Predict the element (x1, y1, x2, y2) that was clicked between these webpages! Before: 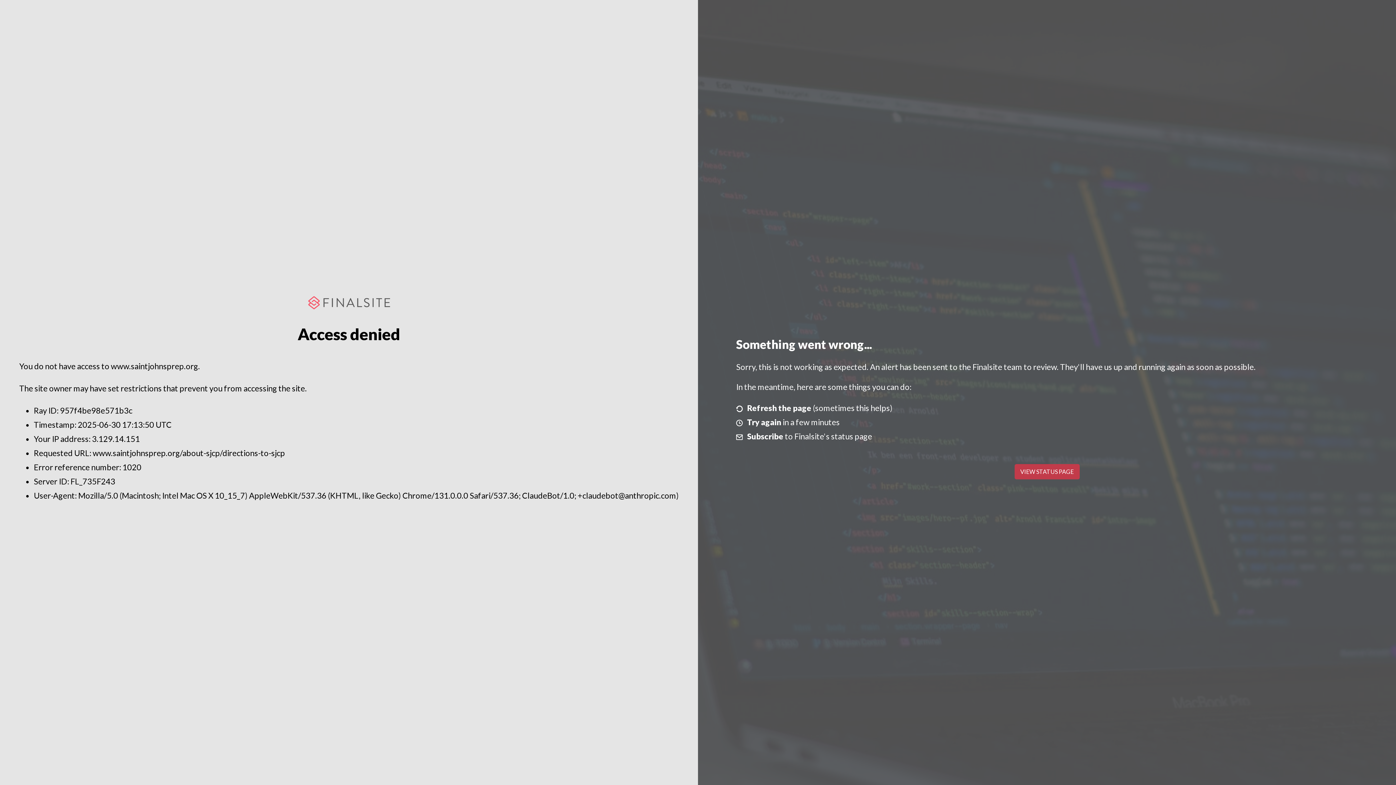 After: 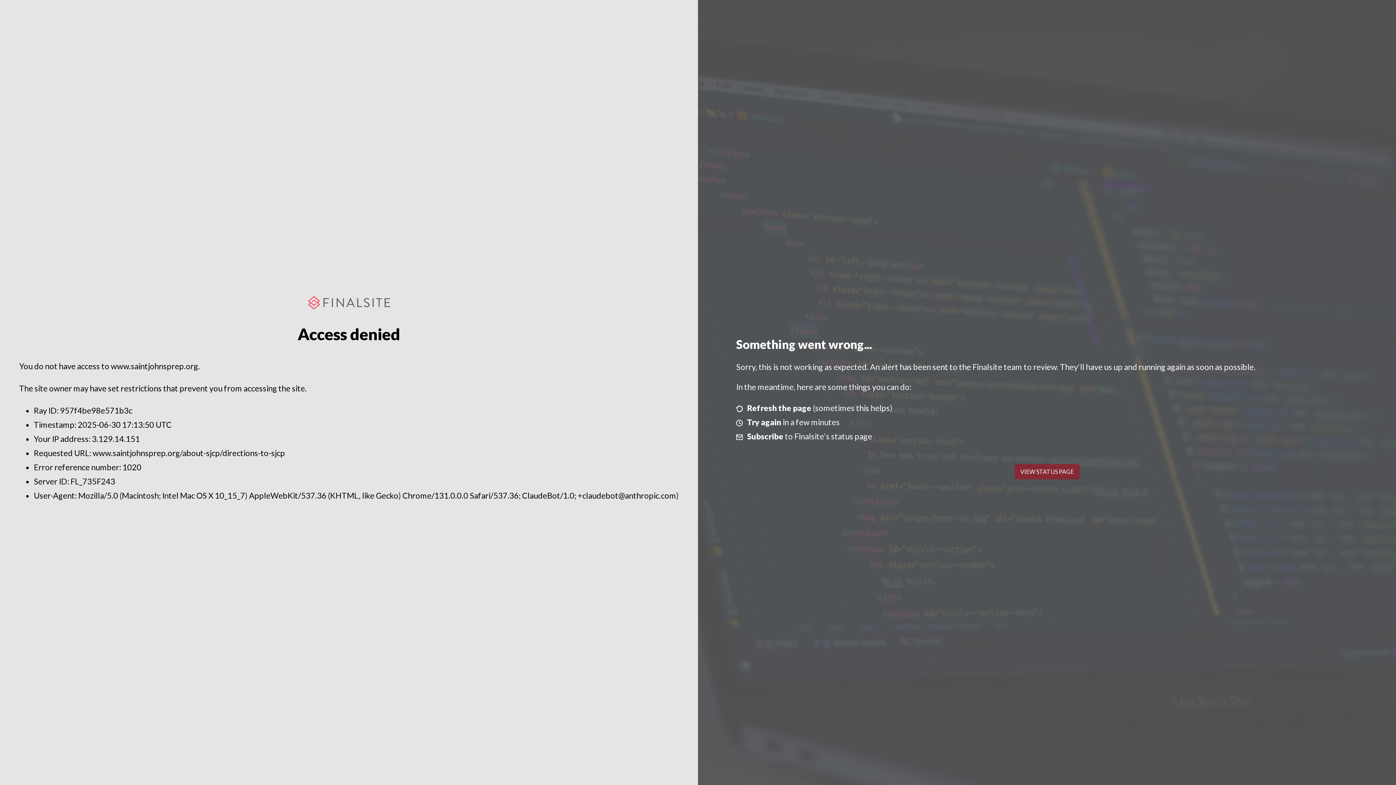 Action: label: VIEW STATUS PAGE bbox: (1014, 464, 1079, 479)